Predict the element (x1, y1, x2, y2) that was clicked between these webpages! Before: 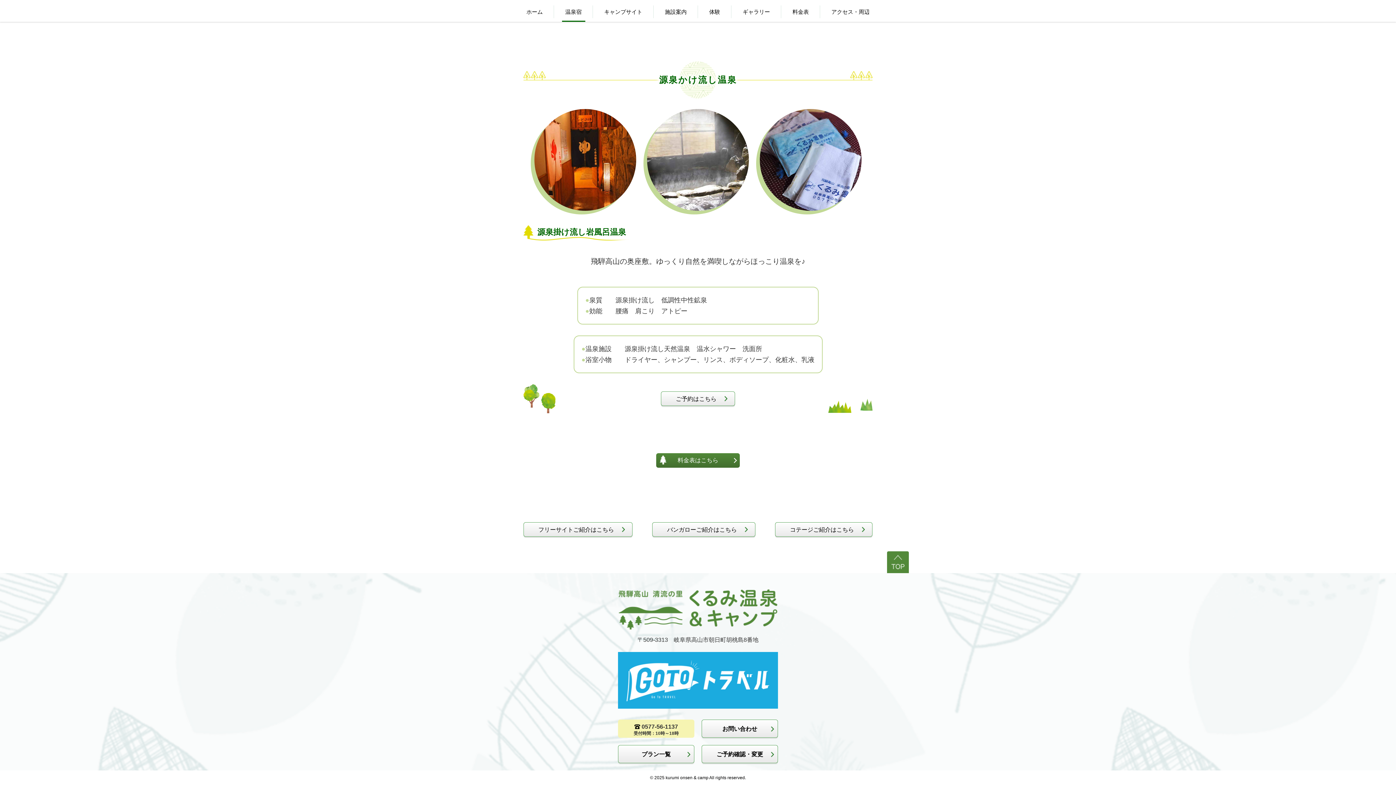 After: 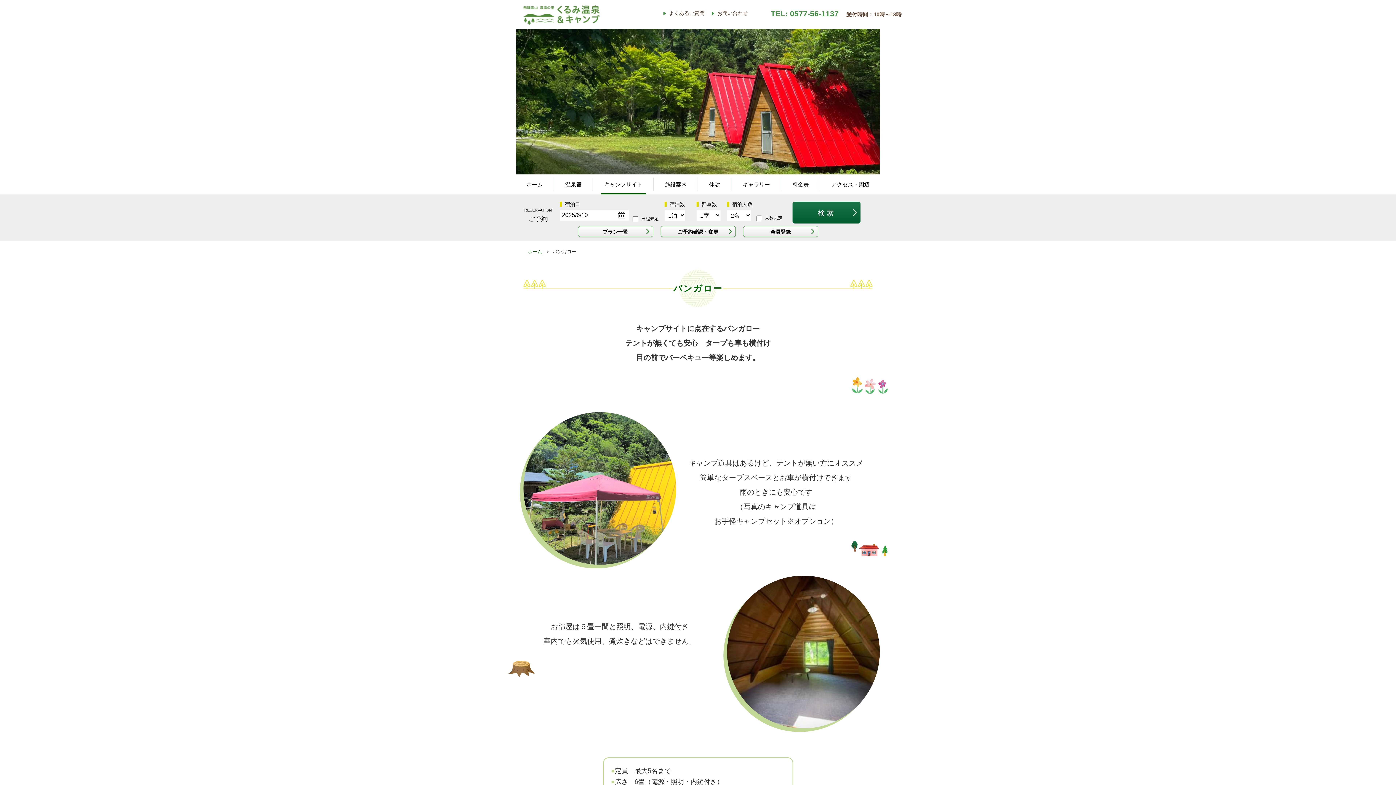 Action: bbox: (652, 522, 755, 537) label: バンガローご紹介はこちら